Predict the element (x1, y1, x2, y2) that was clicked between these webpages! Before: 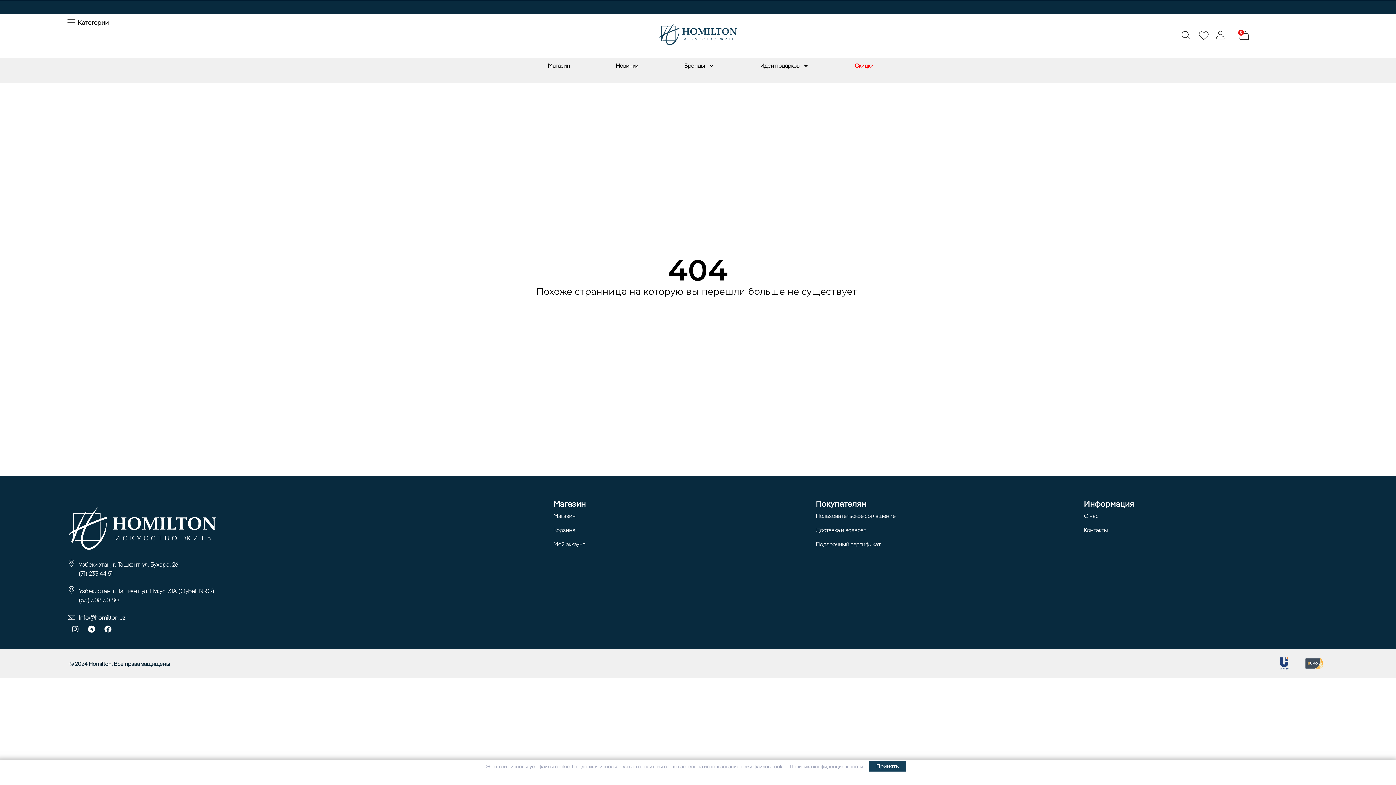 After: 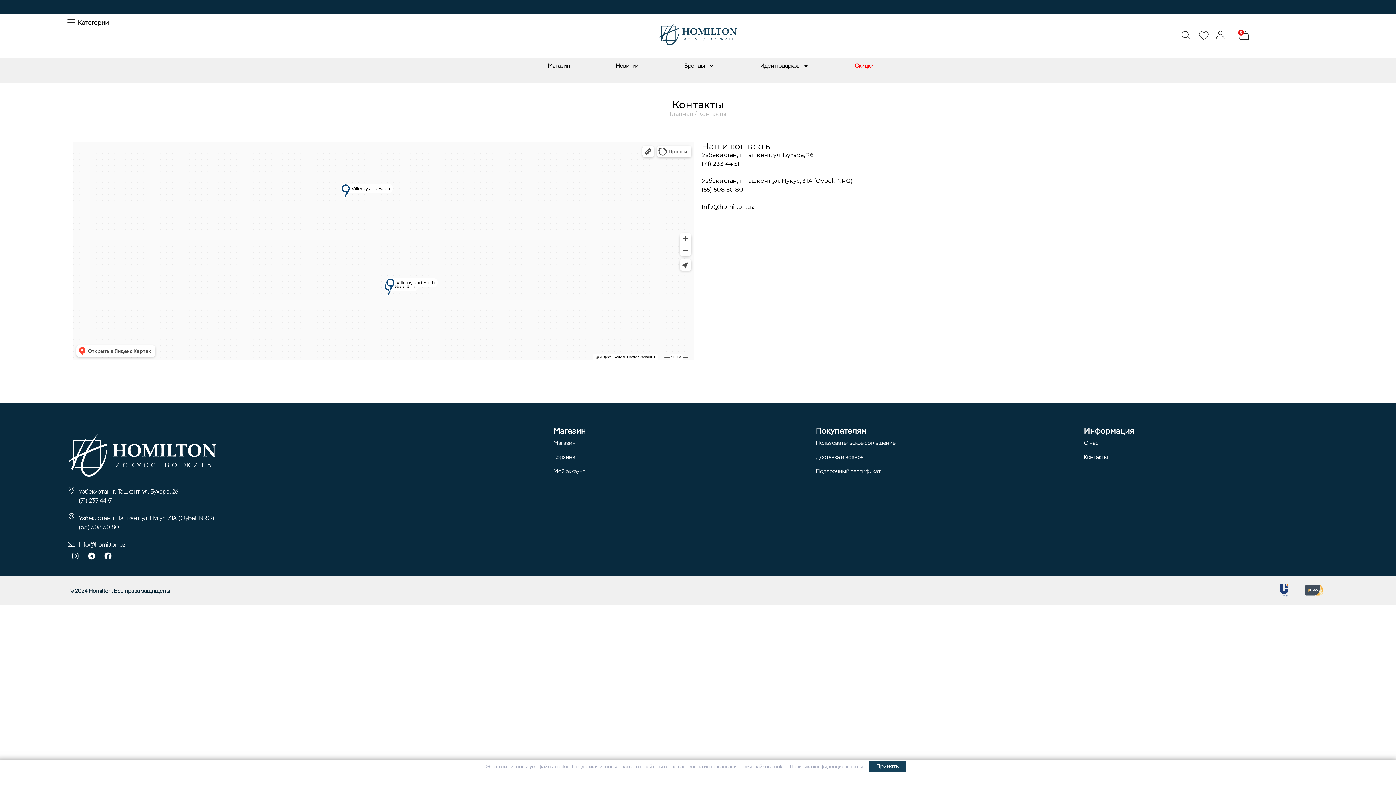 Action: label: Контакты bbox: (1084, 525, 1332, 534)